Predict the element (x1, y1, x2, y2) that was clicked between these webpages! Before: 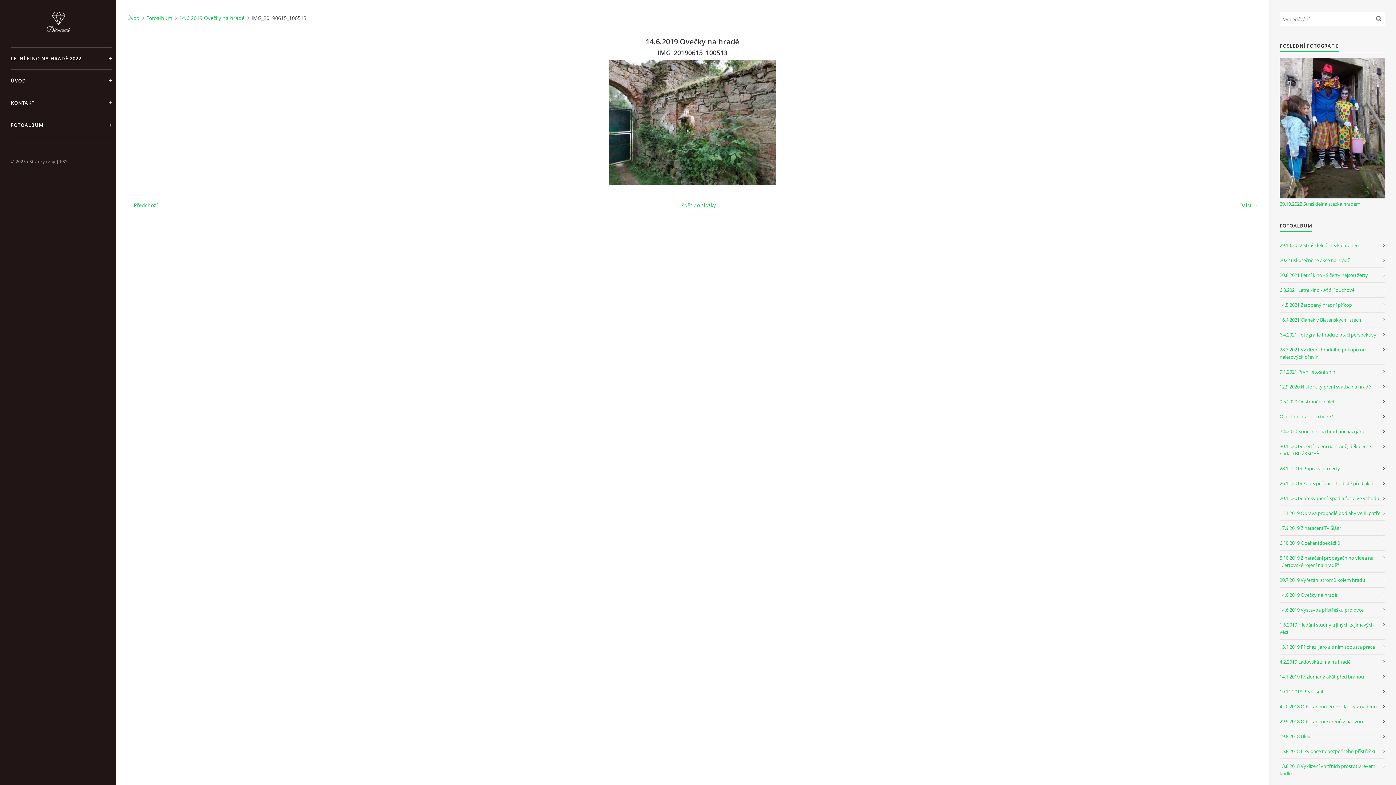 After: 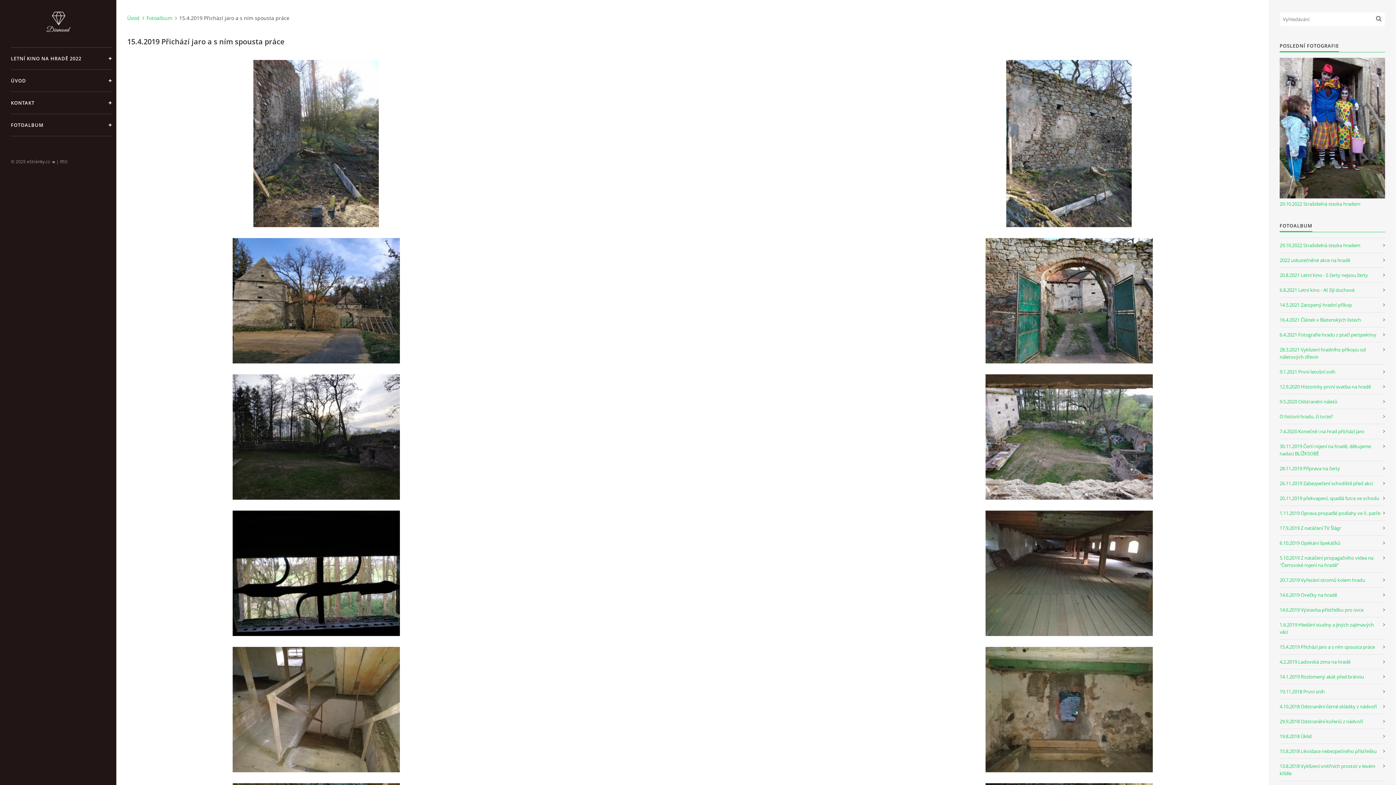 Action: label: 15.4.2019 Přichází jaro a s ním spousta práce bbox: (1280, 639, 1385, 654)